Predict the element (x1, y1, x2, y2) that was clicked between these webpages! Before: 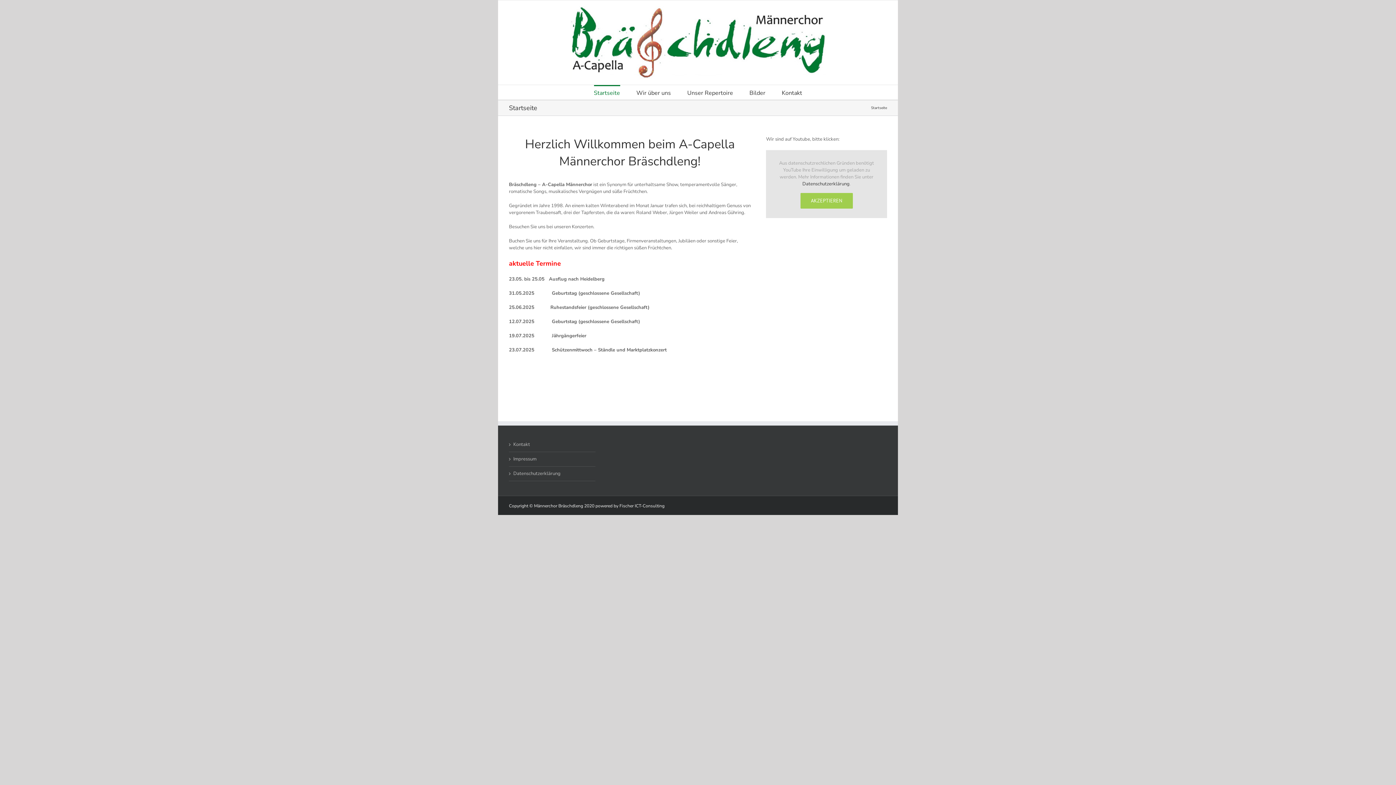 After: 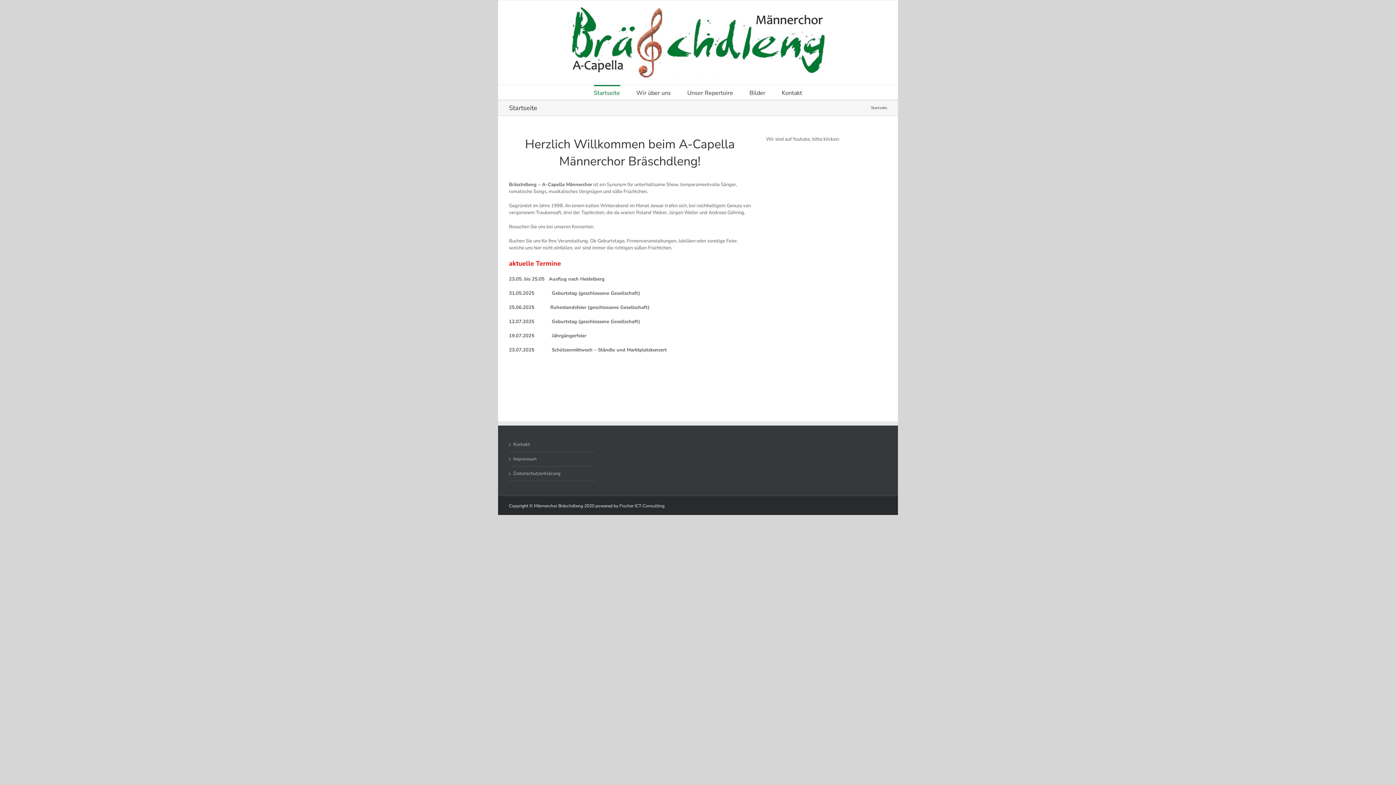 Action: label: AKZEPTIEREN bbox: (800, 192, 852, 208)